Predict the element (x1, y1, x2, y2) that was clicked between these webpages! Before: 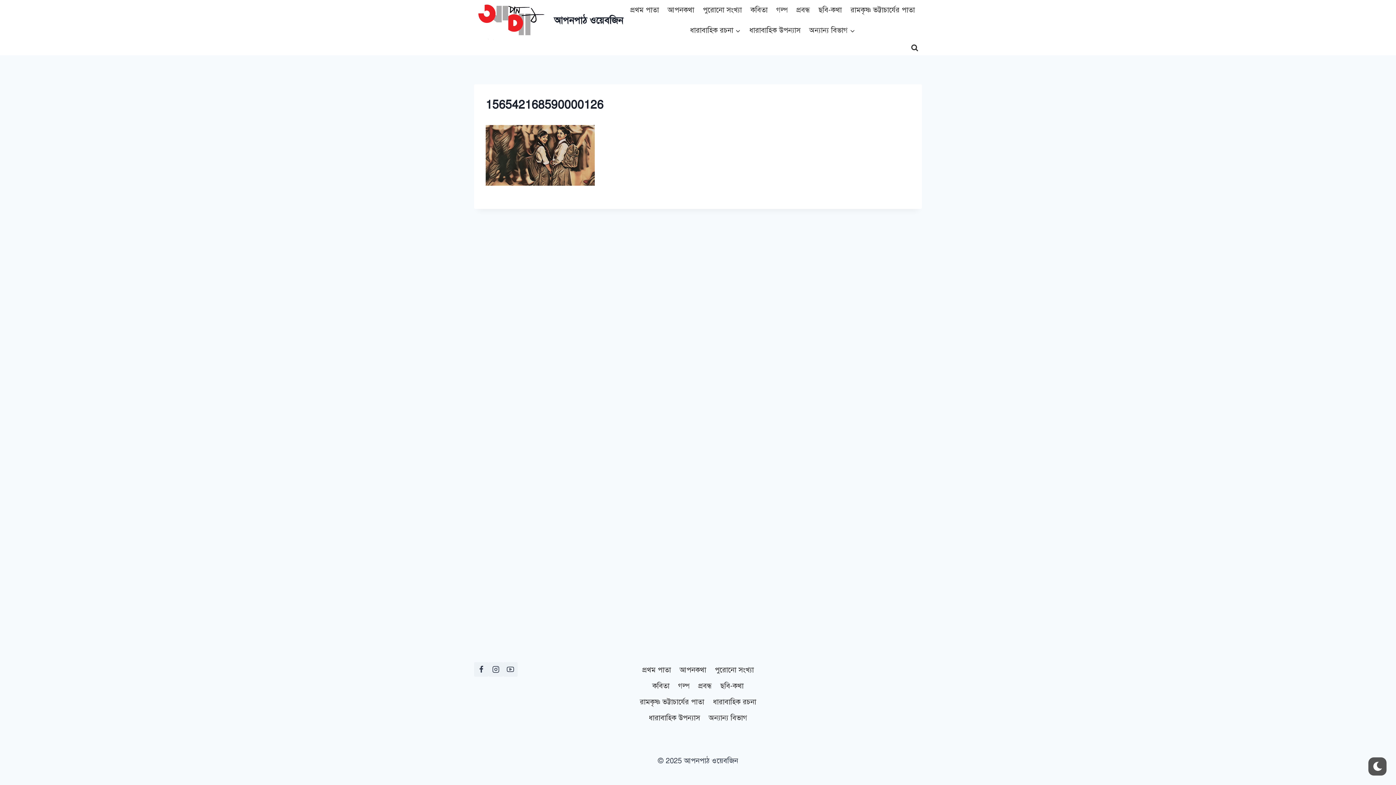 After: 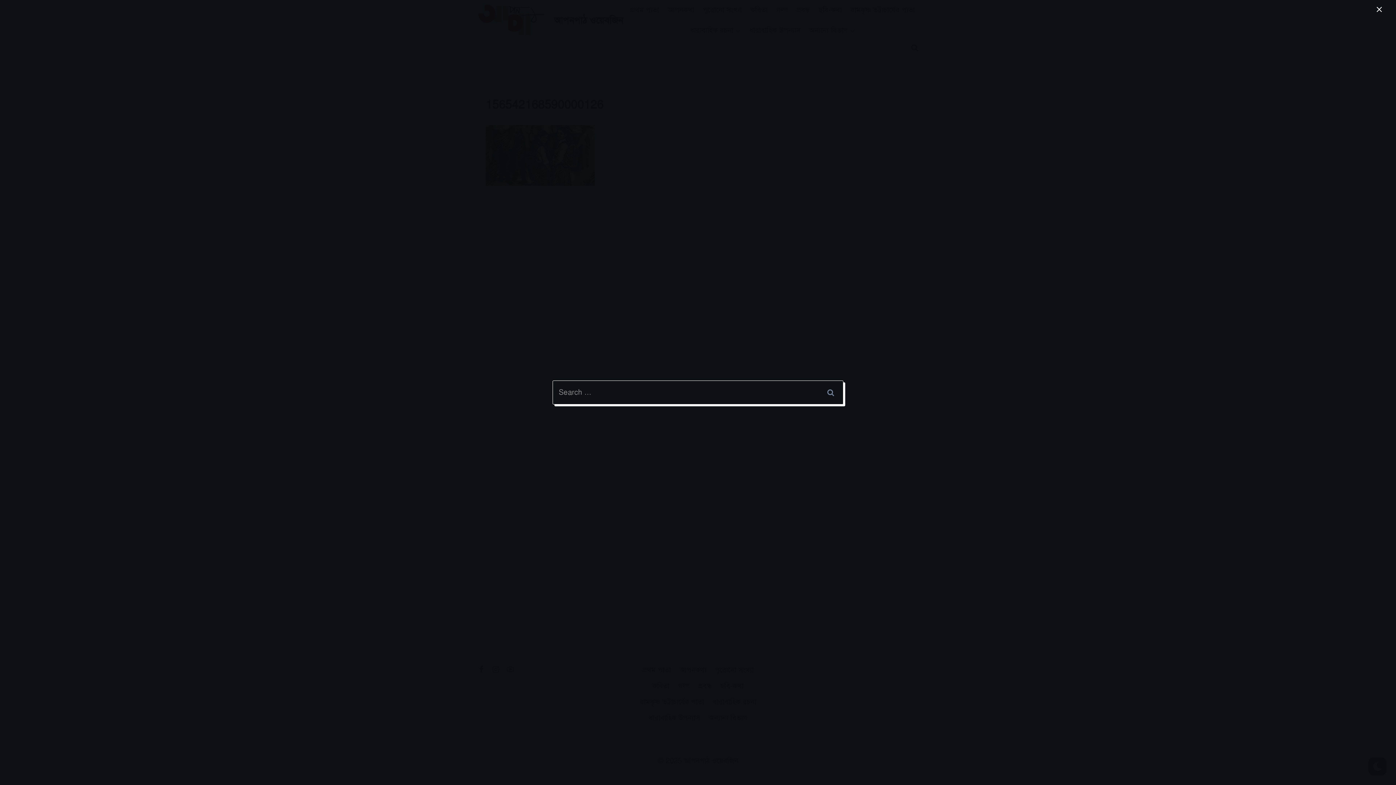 Action: label: View Search Form bbox: (907, 40, 922, 55)